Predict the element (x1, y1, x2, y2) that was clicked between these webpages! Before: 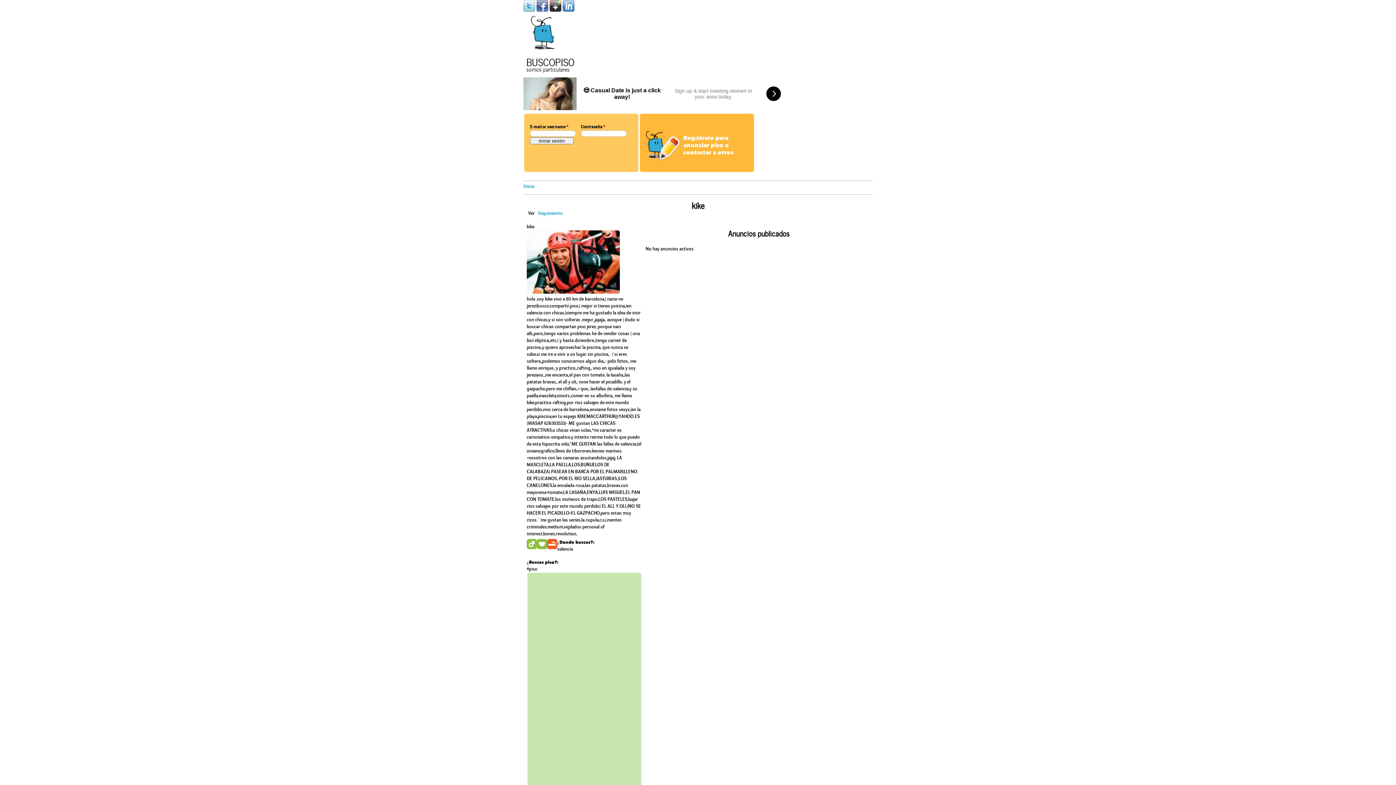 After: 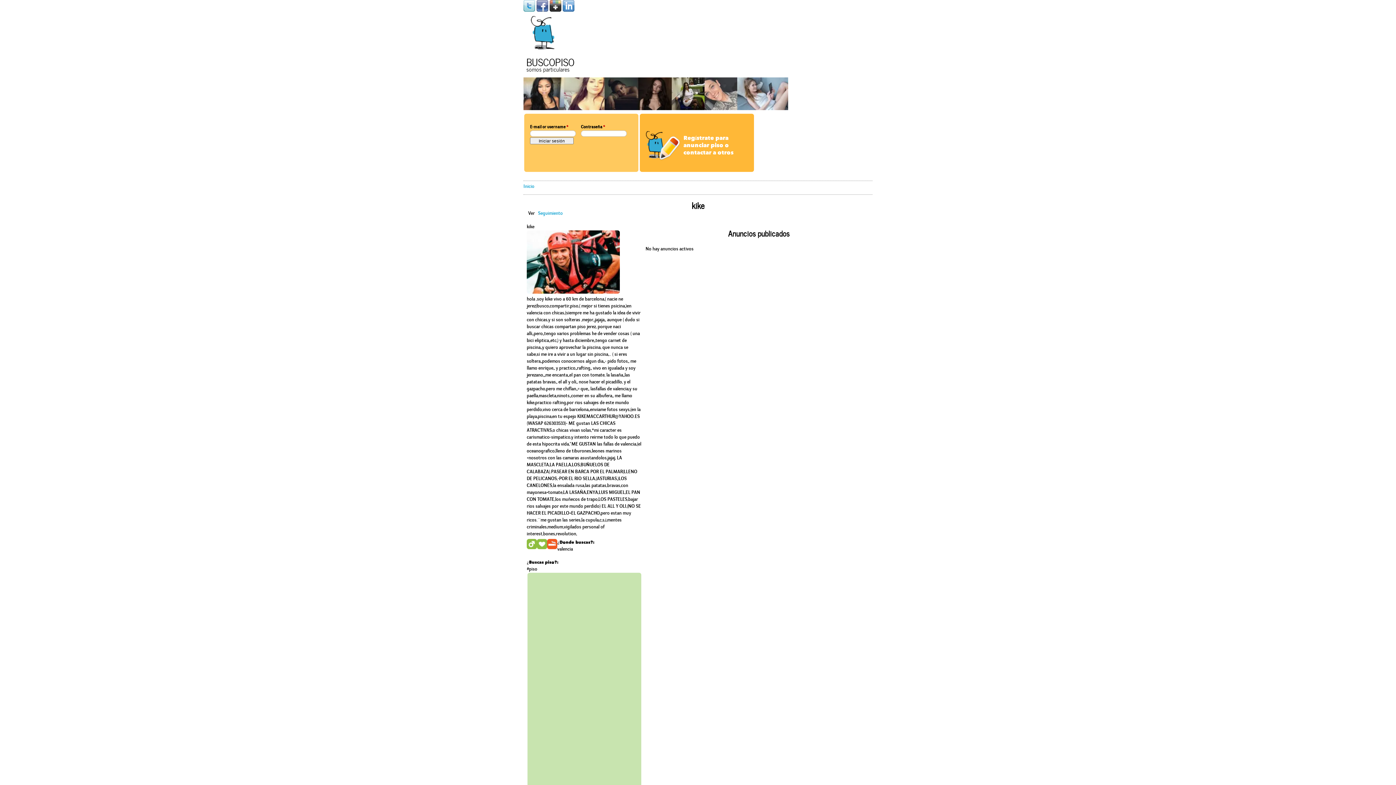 Action: label: Ver
(solapa activa) bbox: (528, 211, 534, 216)